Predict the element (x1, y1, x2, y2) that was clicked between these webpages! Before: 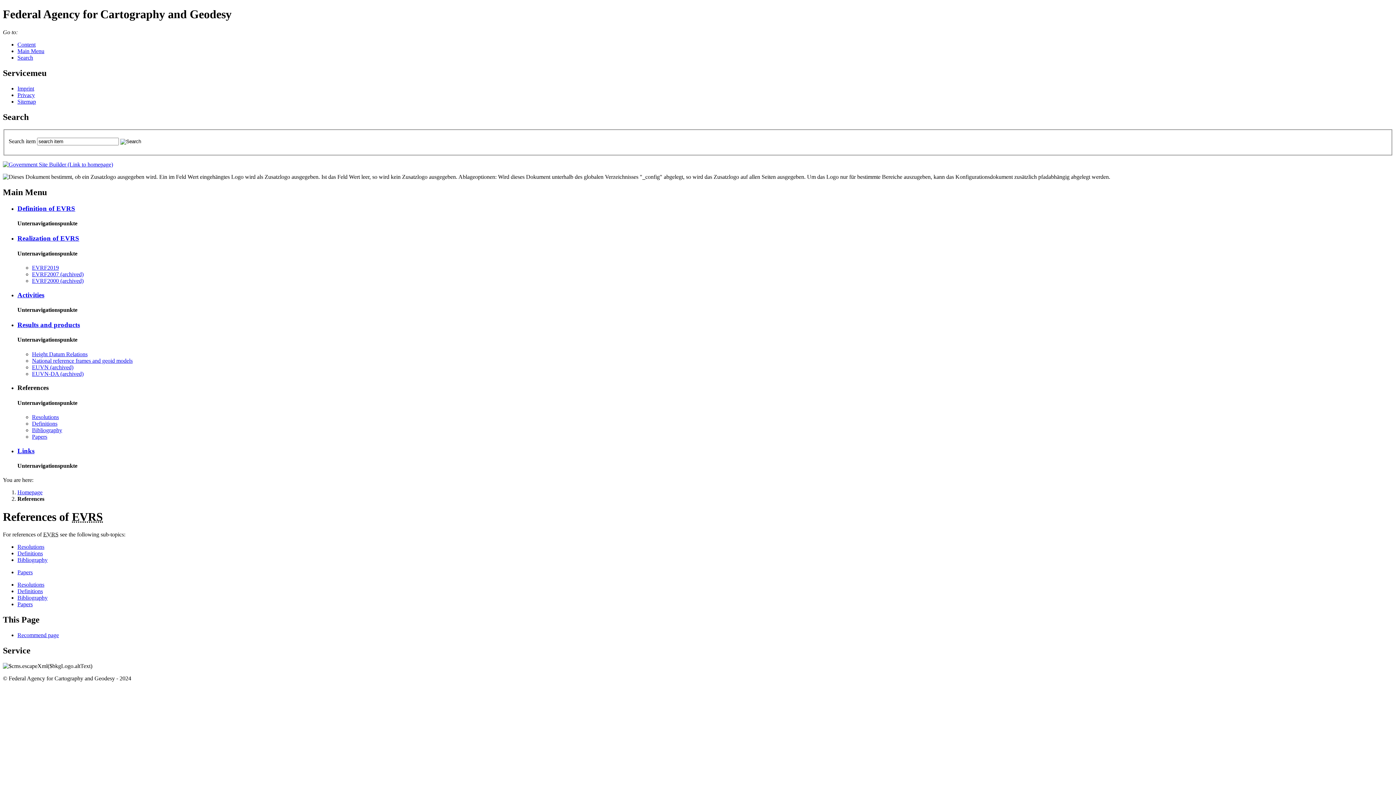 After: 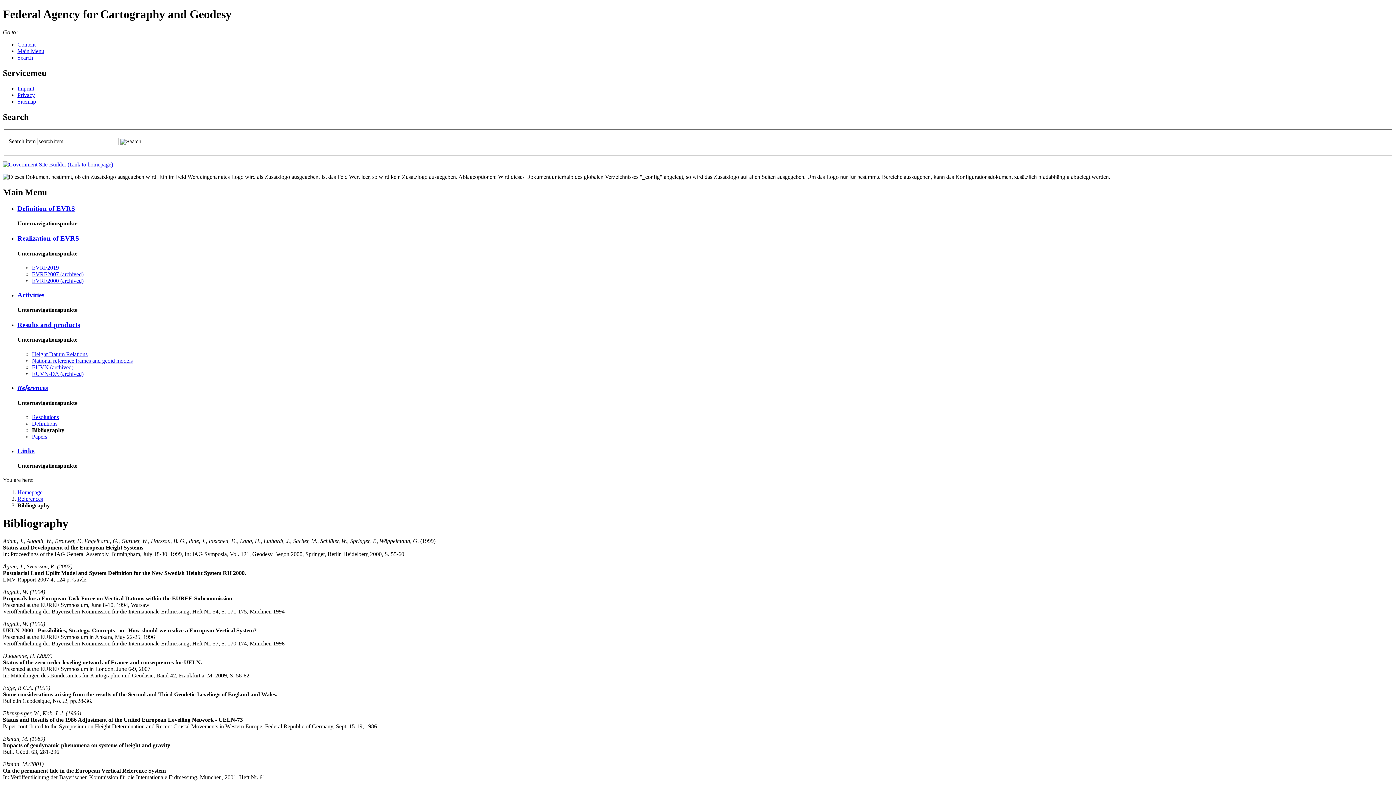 Action: bbox: (17, 594, 47, 601) label: Bib­li­og­ra­phy